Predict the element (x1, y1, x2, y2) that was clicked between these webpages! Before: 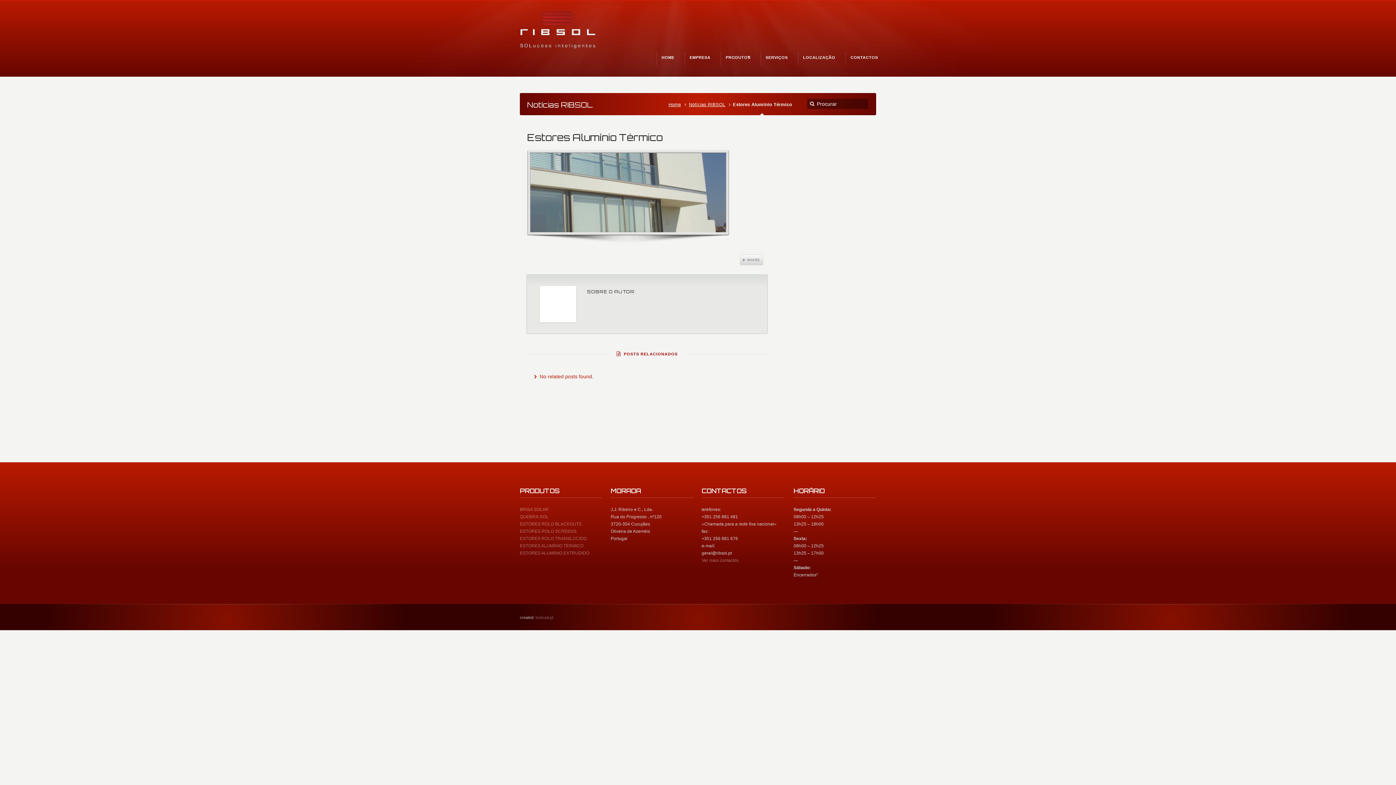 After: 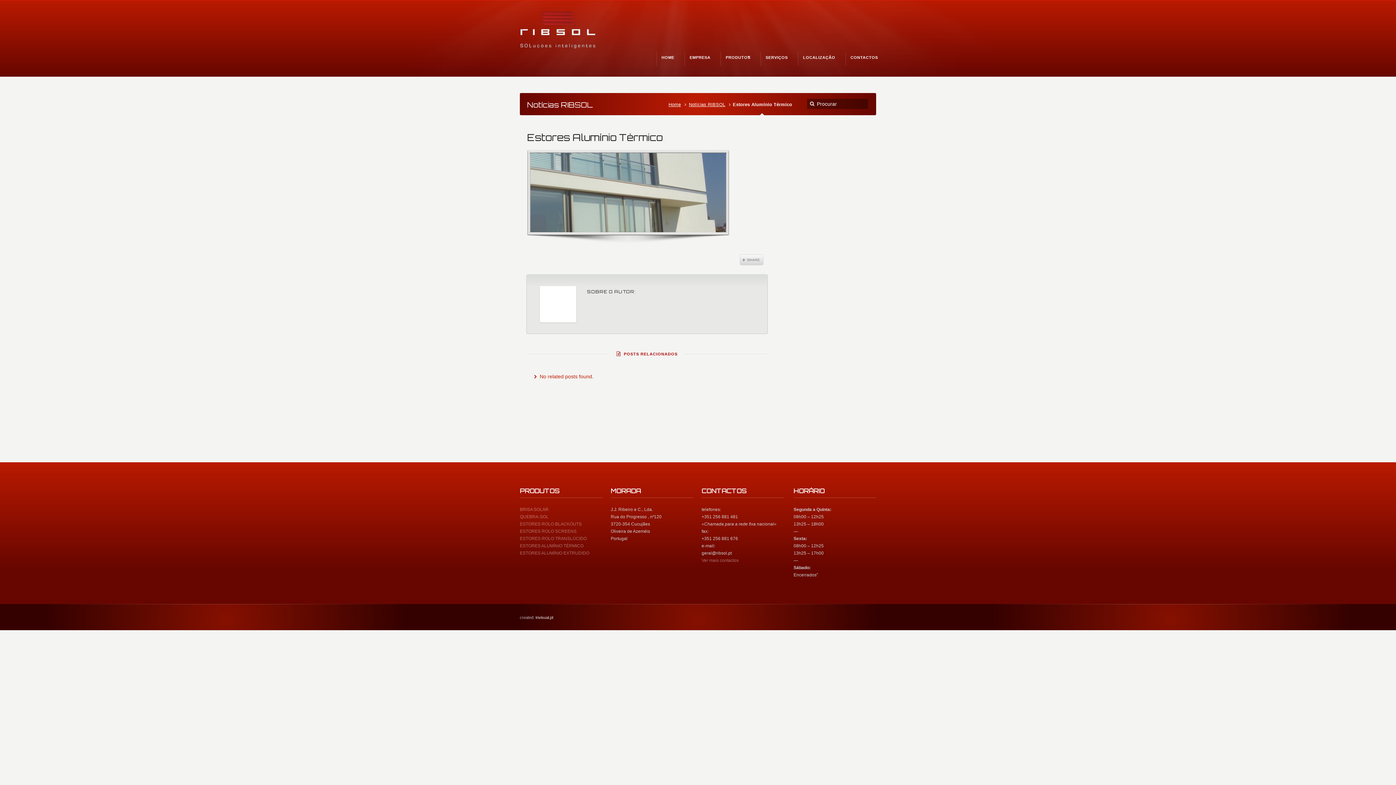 Action: label: Invisual.pt bbox: (535, 615, 553, 620)